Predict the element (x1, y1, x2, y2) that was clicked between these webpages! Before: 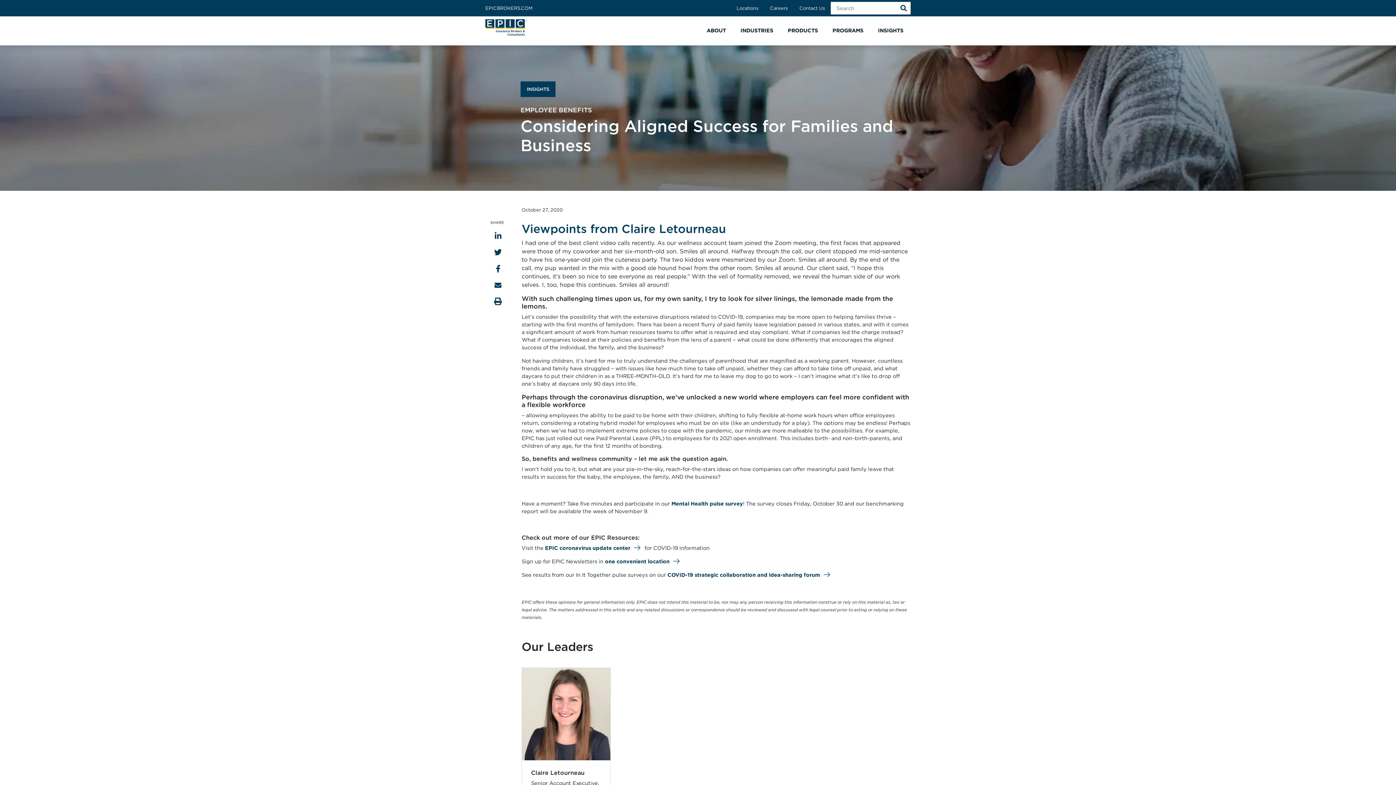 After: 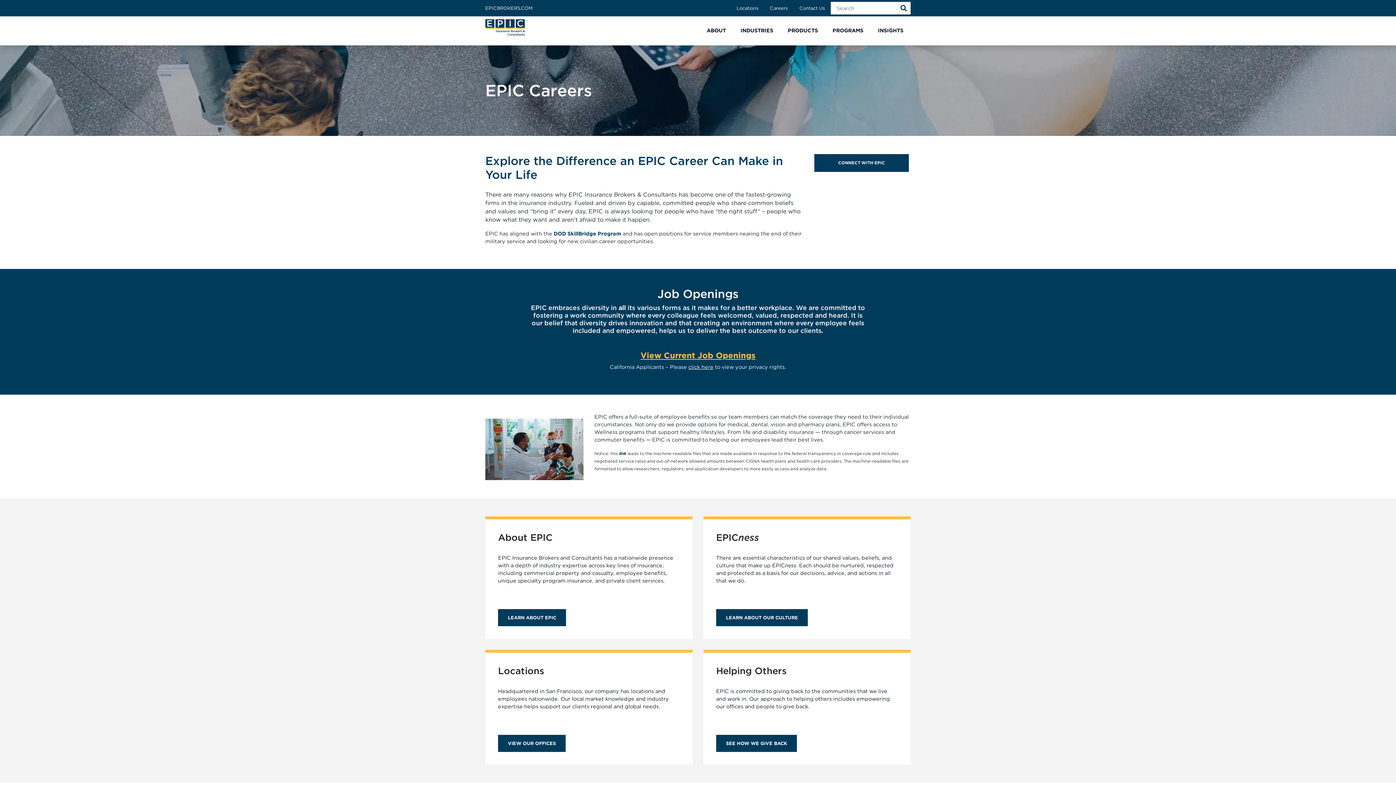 Action: bbox: (764, 1, 793, 14) label: Careers